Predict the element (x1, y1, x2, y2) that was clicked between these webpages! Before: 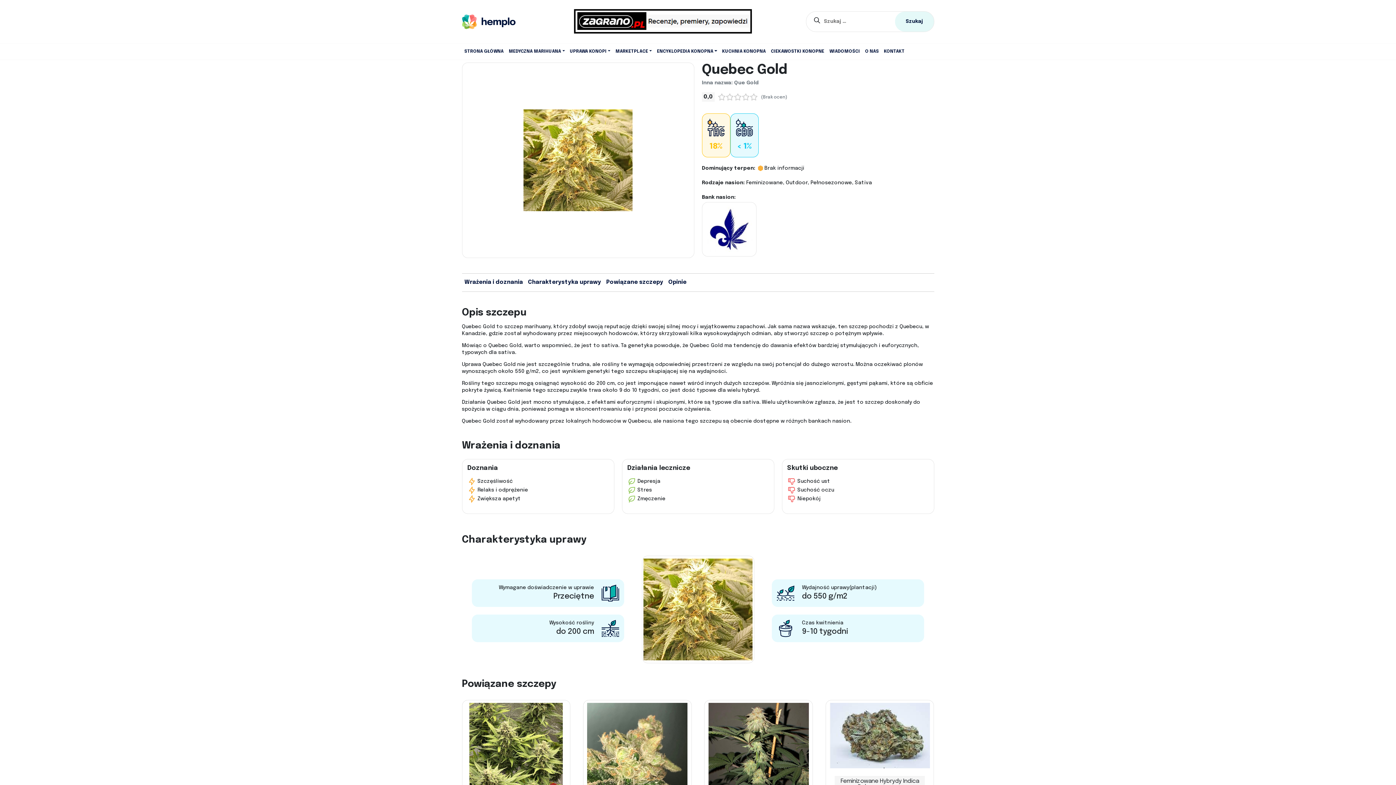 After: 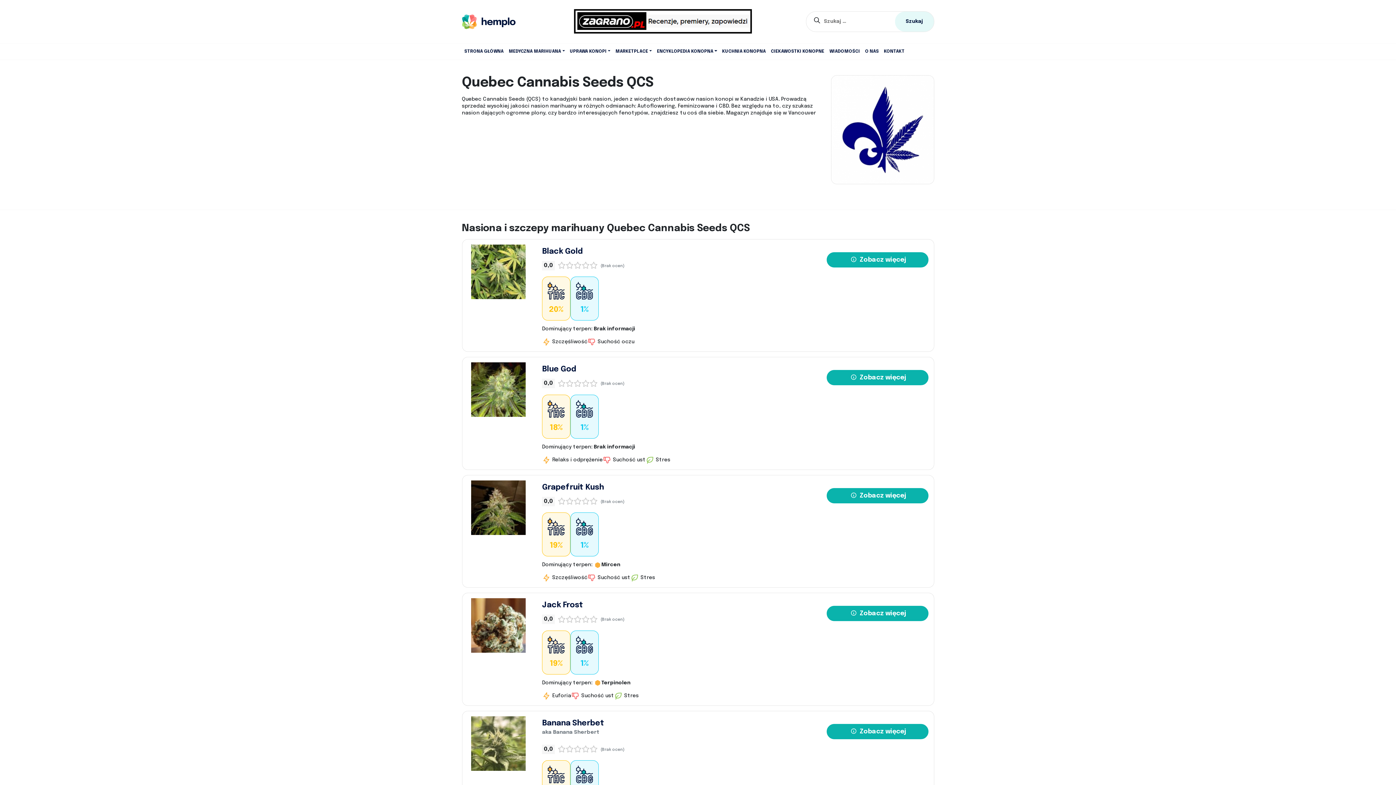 Action: bbox: (702, 200, 756, 258)